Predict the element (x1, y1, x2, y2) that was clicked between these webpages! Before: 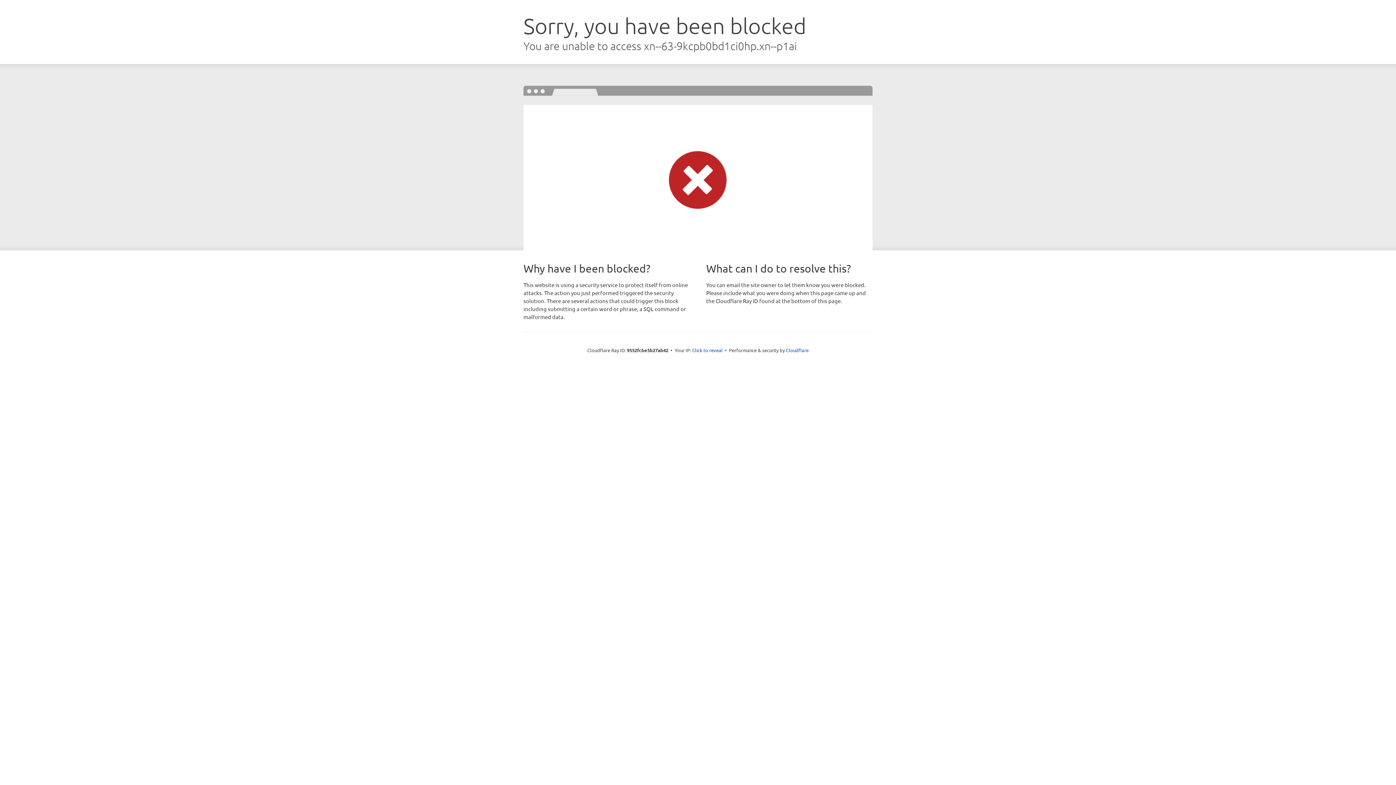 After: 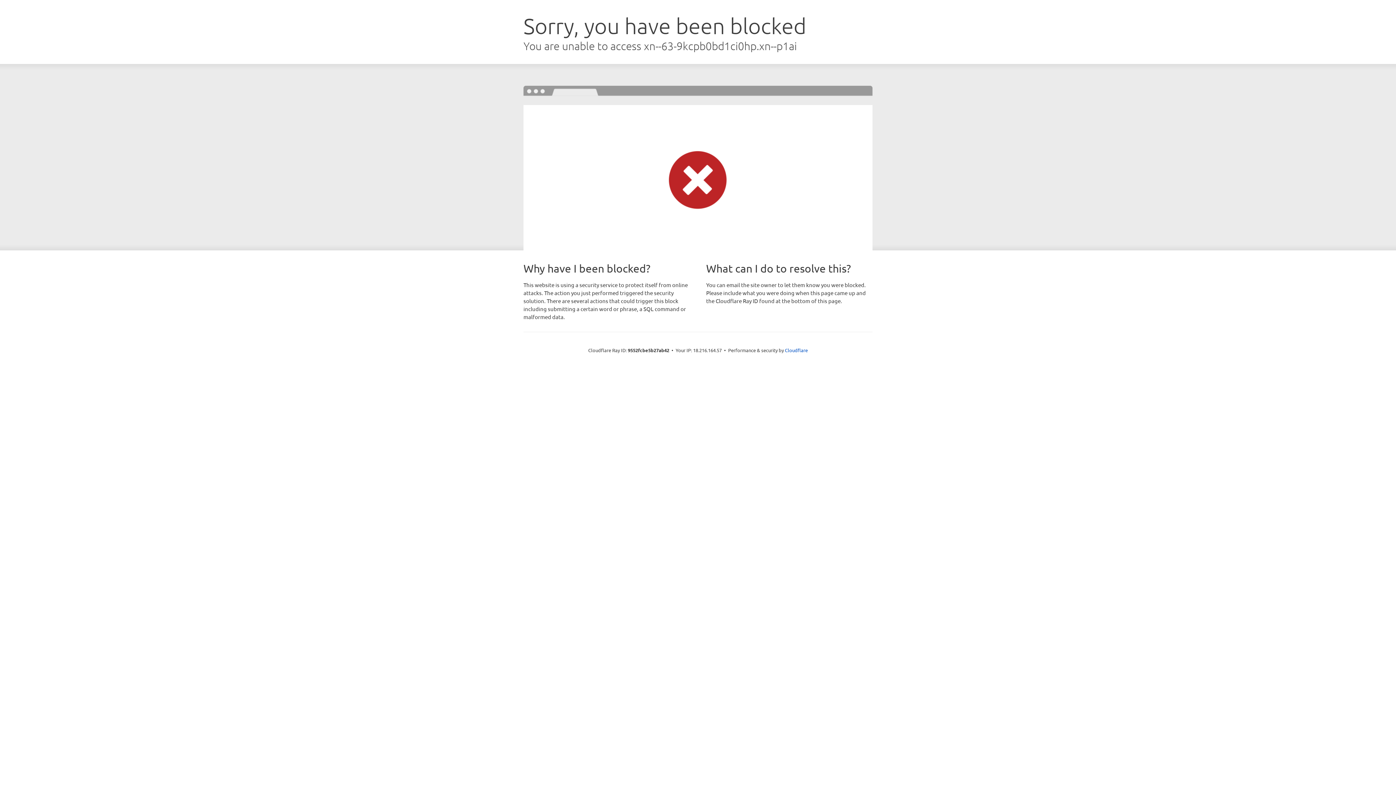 Action: bbox: (692, 346, 722, 353) label: Click to reveal